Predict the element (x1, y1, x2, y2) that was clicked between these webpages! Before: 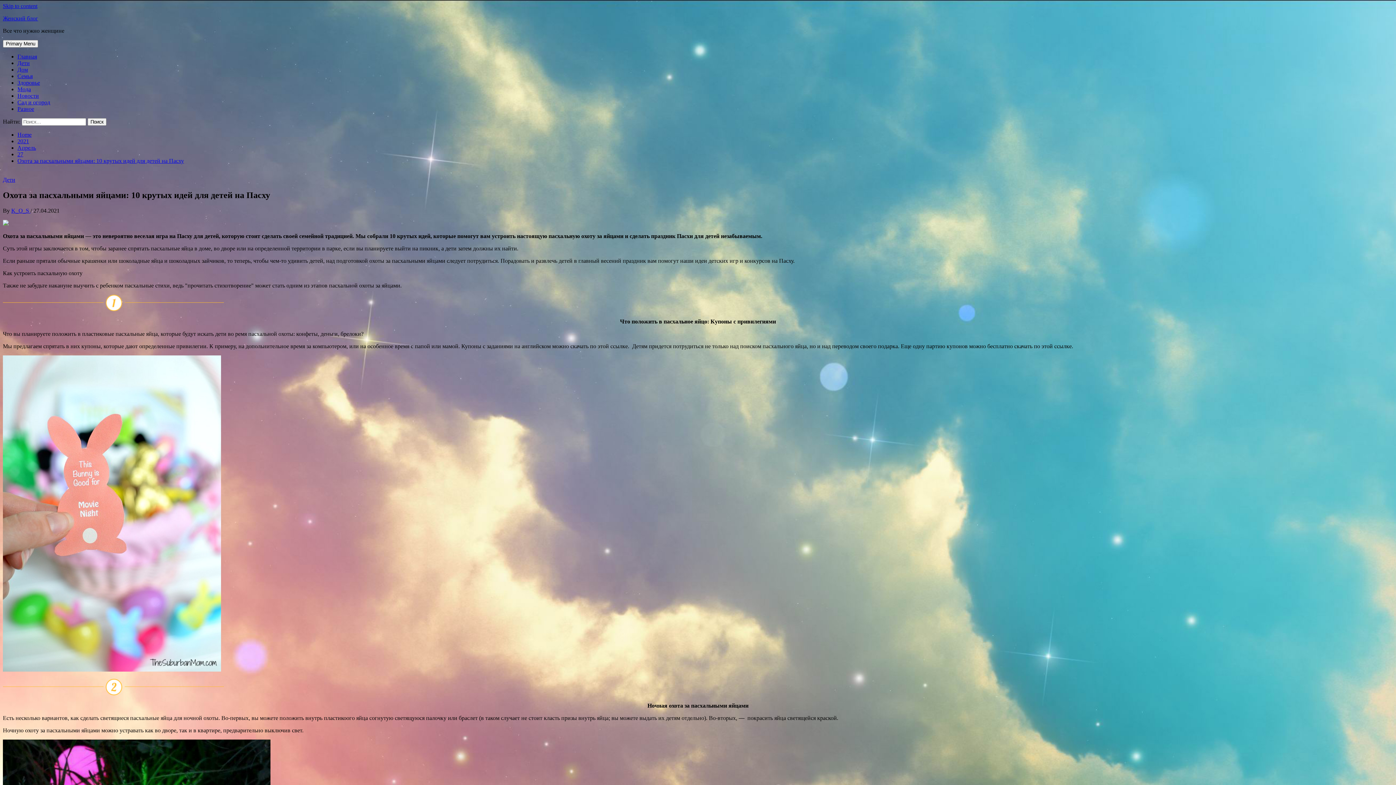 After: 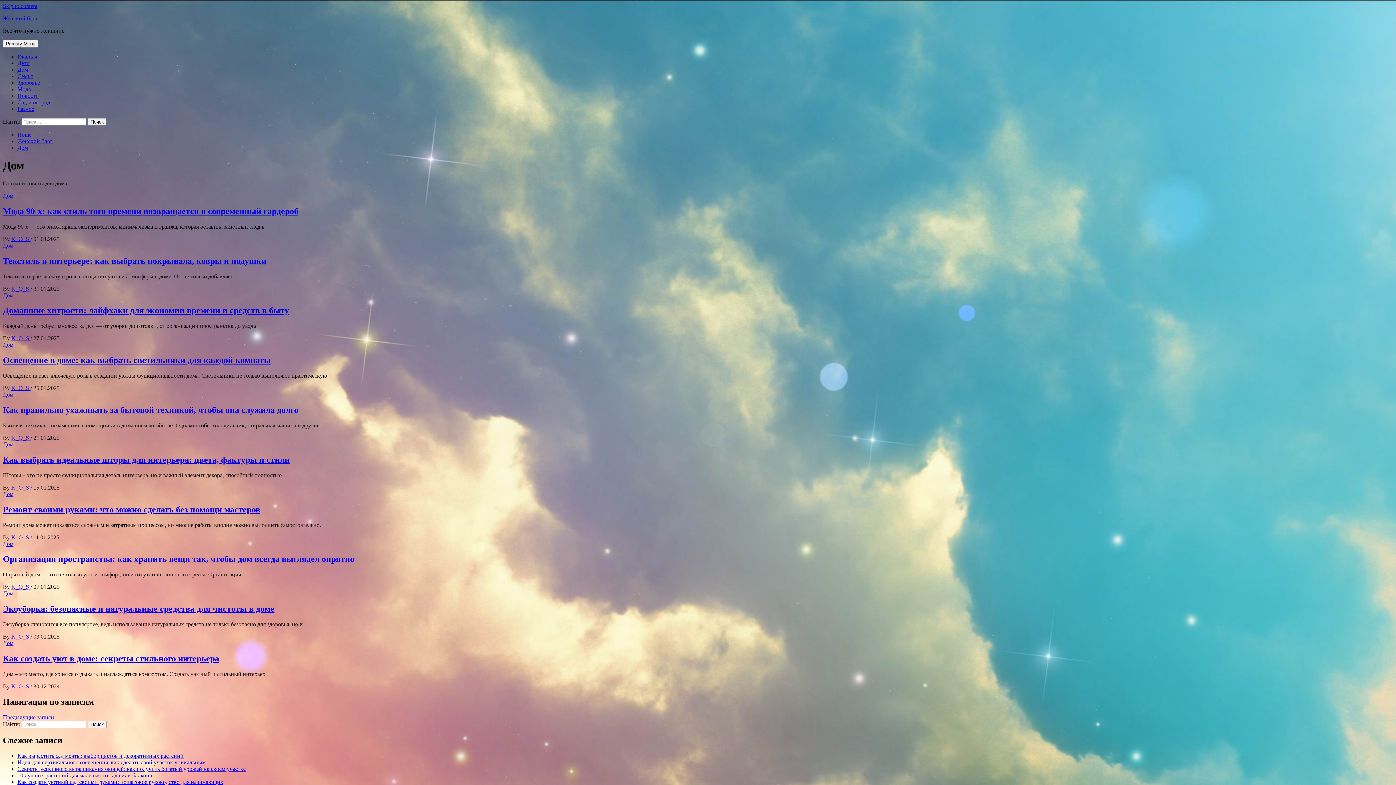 Action: label: Дом bbox: (17, 66, 28, 72)